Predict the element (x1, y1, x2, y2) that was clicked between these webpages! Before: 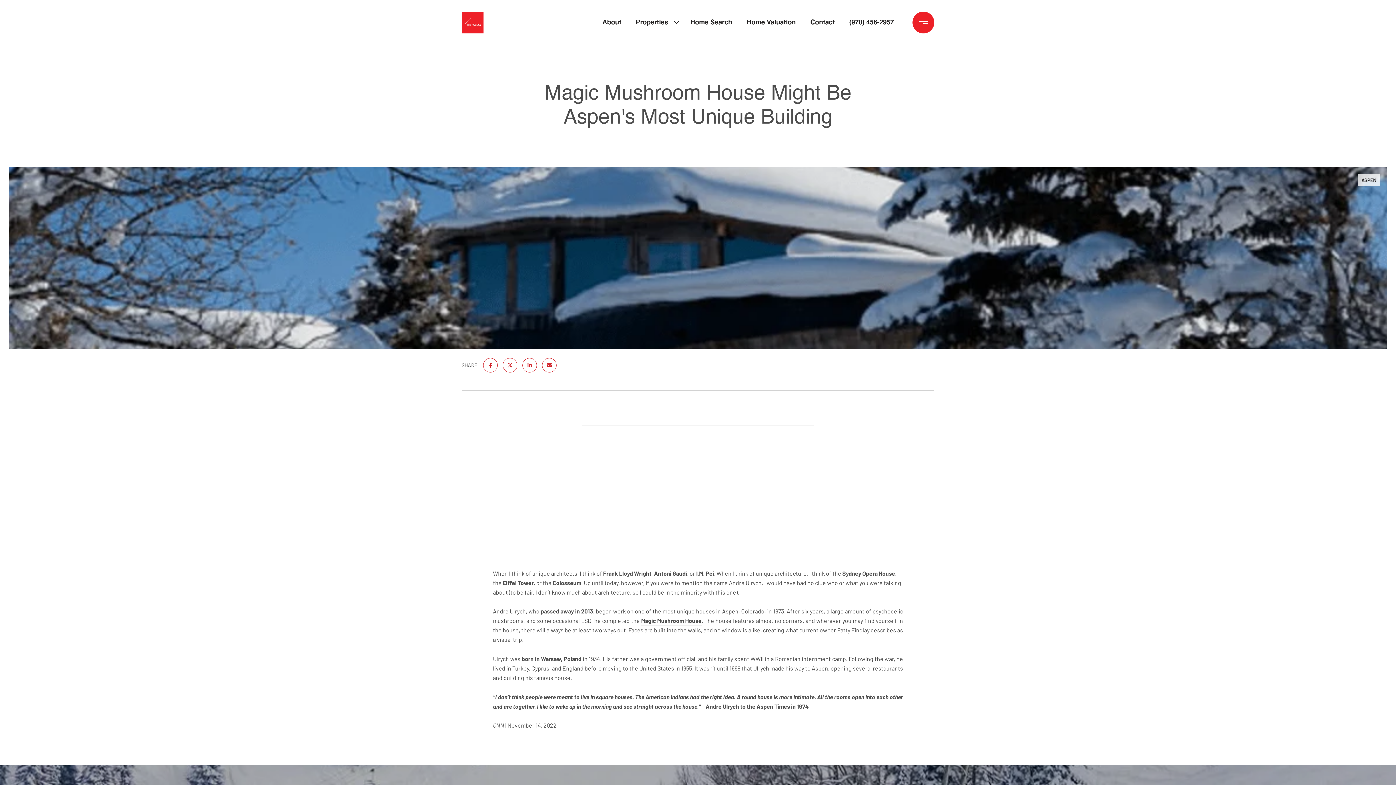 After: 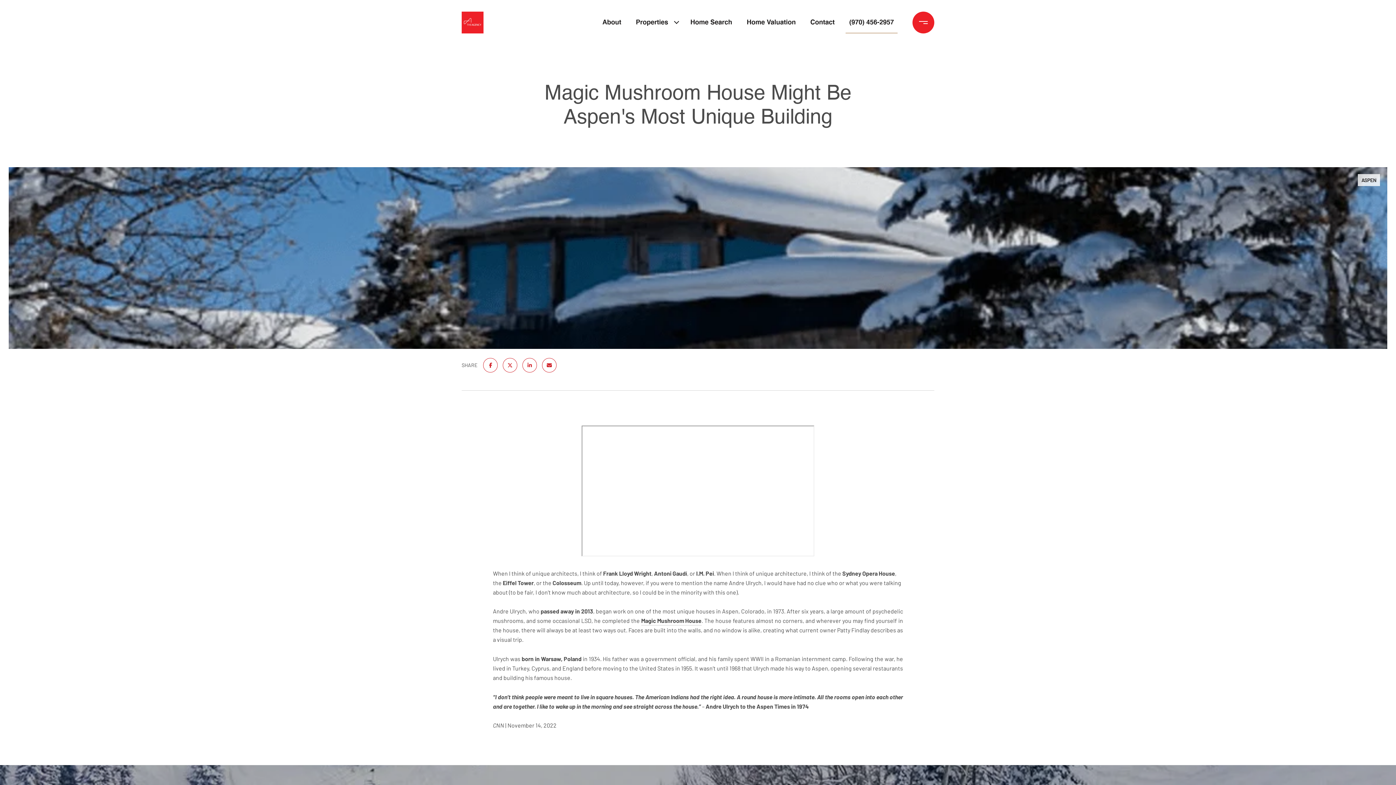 Action: bbox: (845, 10, 897, 34) label: (970) 456-2957